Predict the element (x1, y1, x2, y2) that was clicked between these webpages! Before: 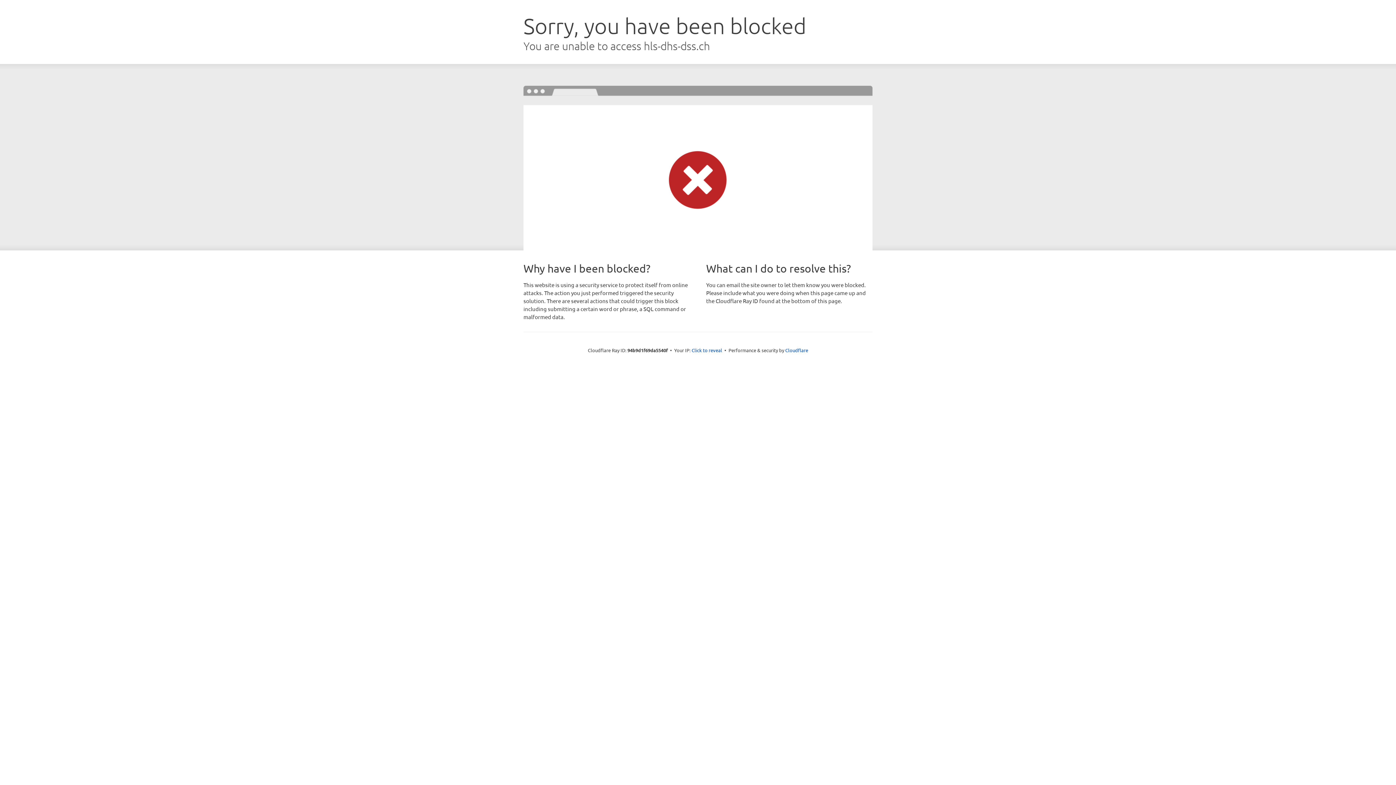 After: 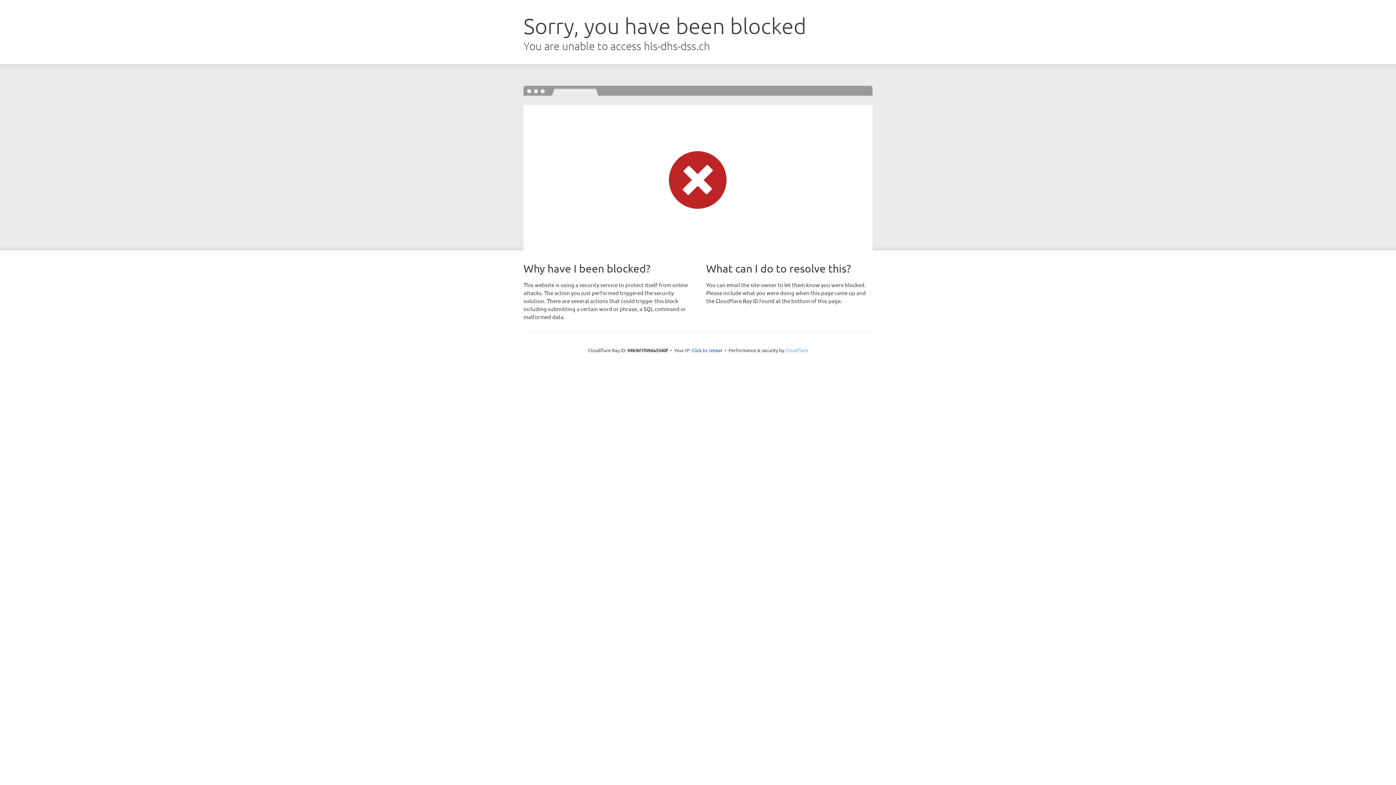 Action: label: Cloudflare bbox: (785, 347, 808, 353)